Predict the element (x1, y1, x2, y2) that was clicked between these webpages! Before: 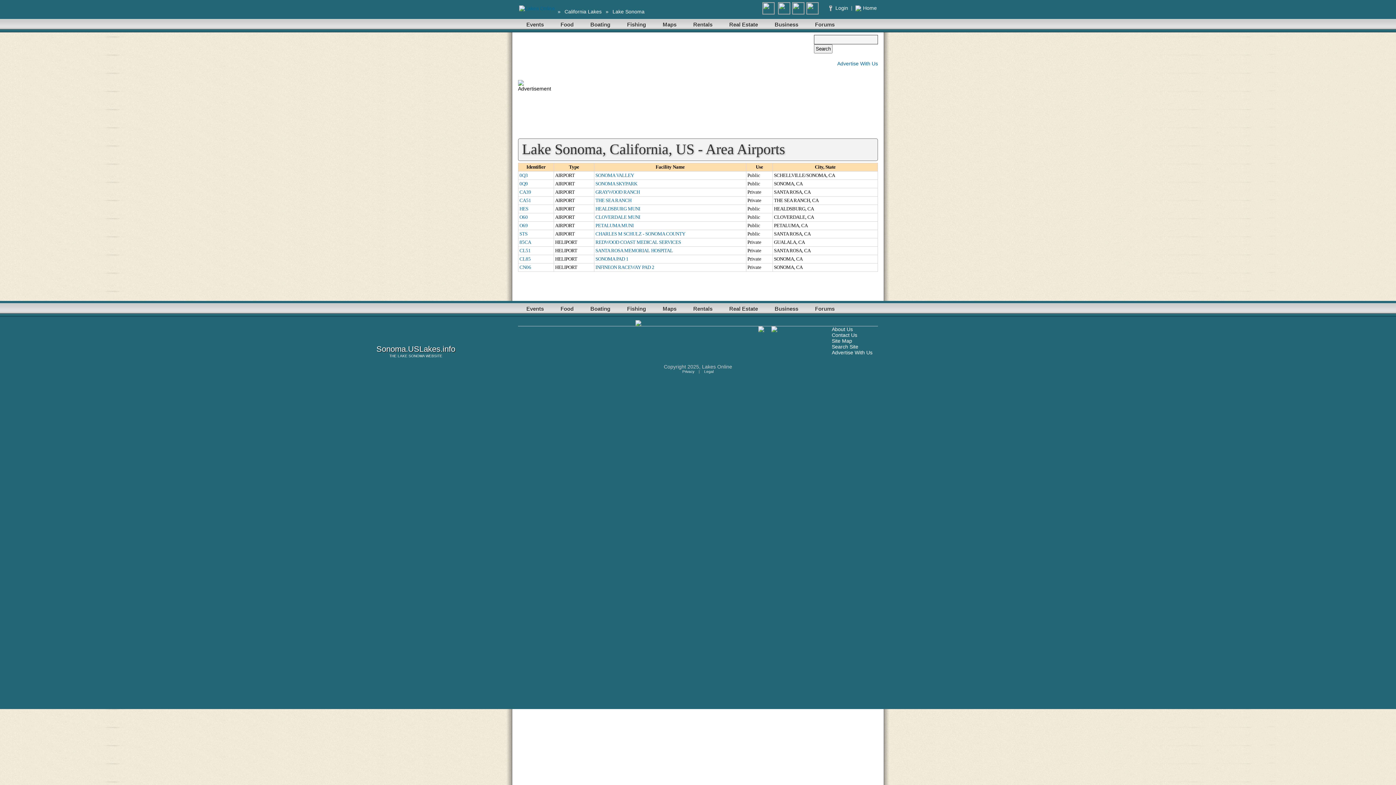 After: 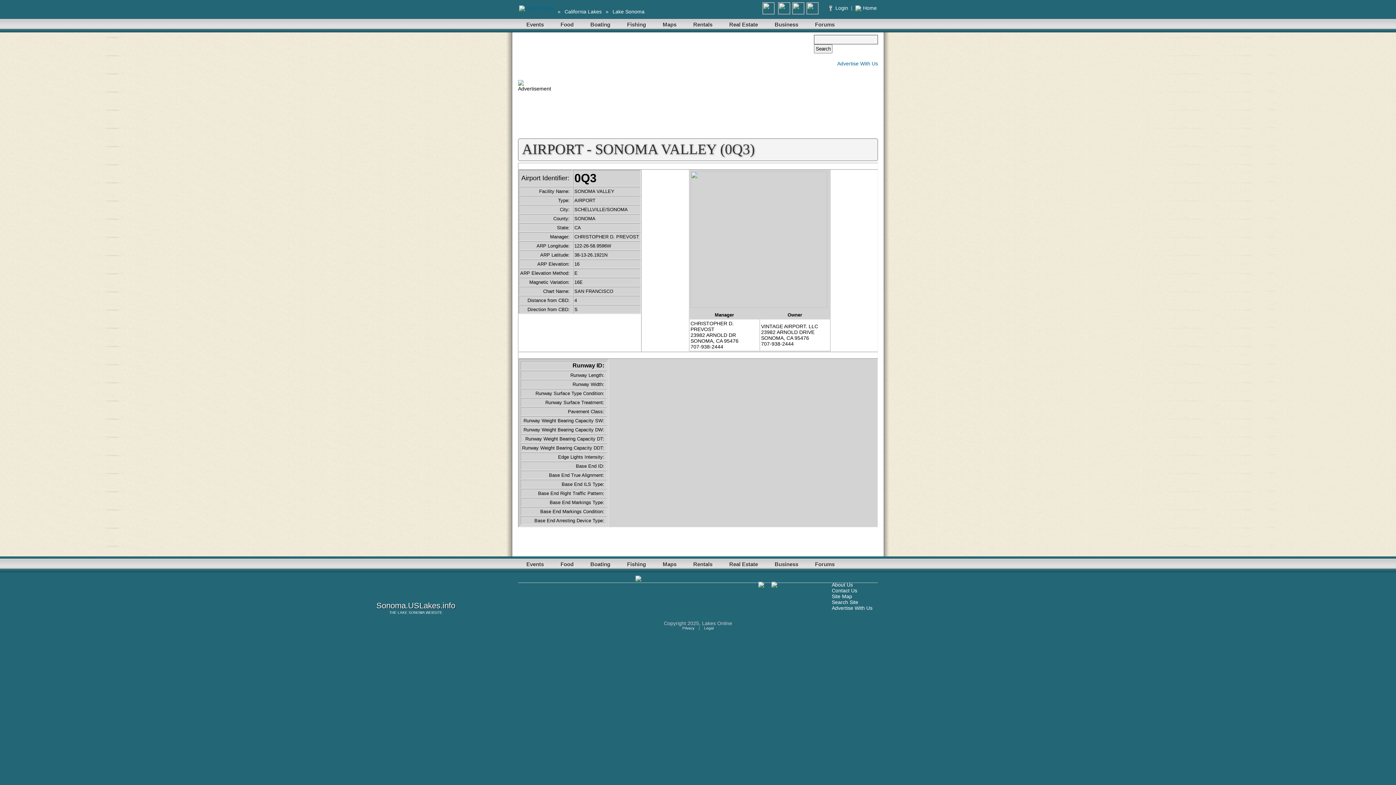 Action: bbox: (519, 172, 528, 178) label: 0Q3